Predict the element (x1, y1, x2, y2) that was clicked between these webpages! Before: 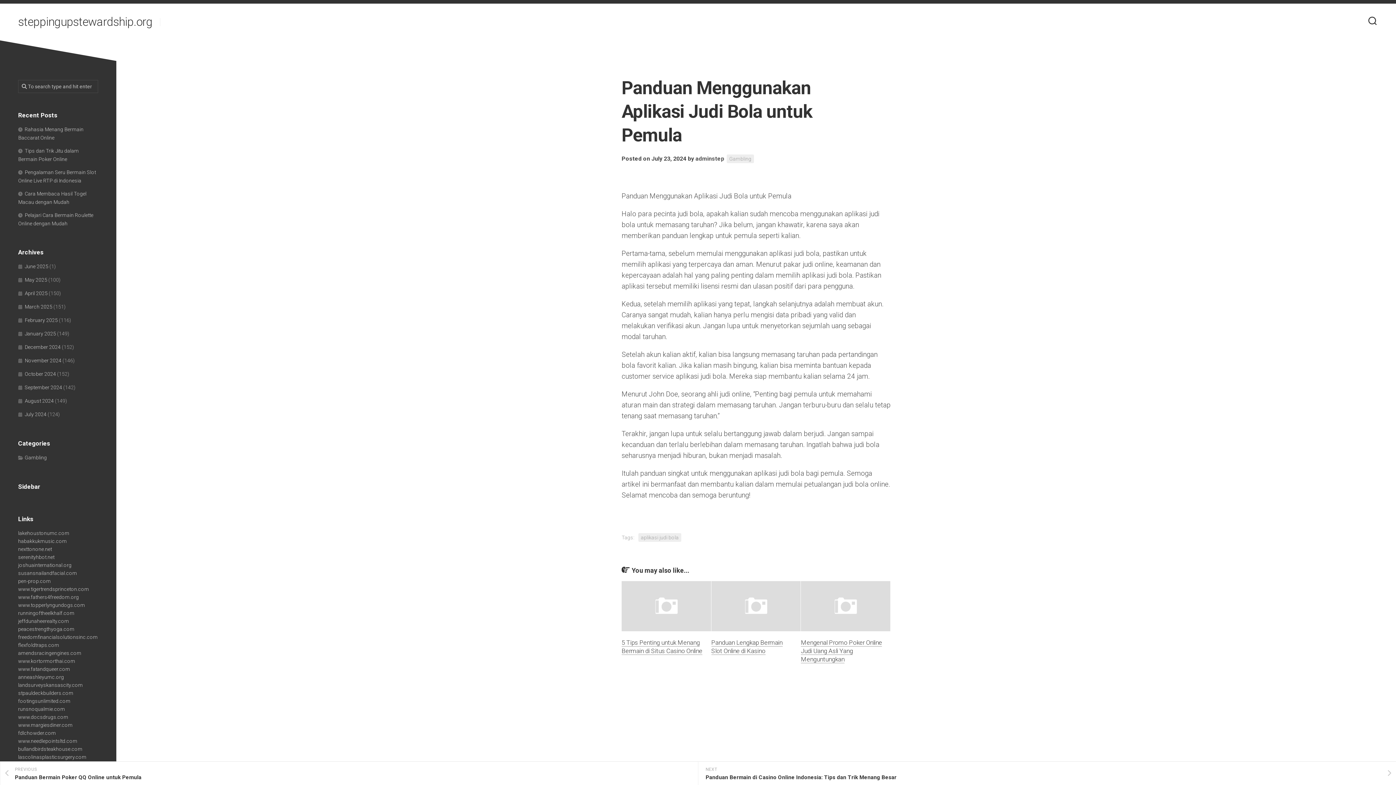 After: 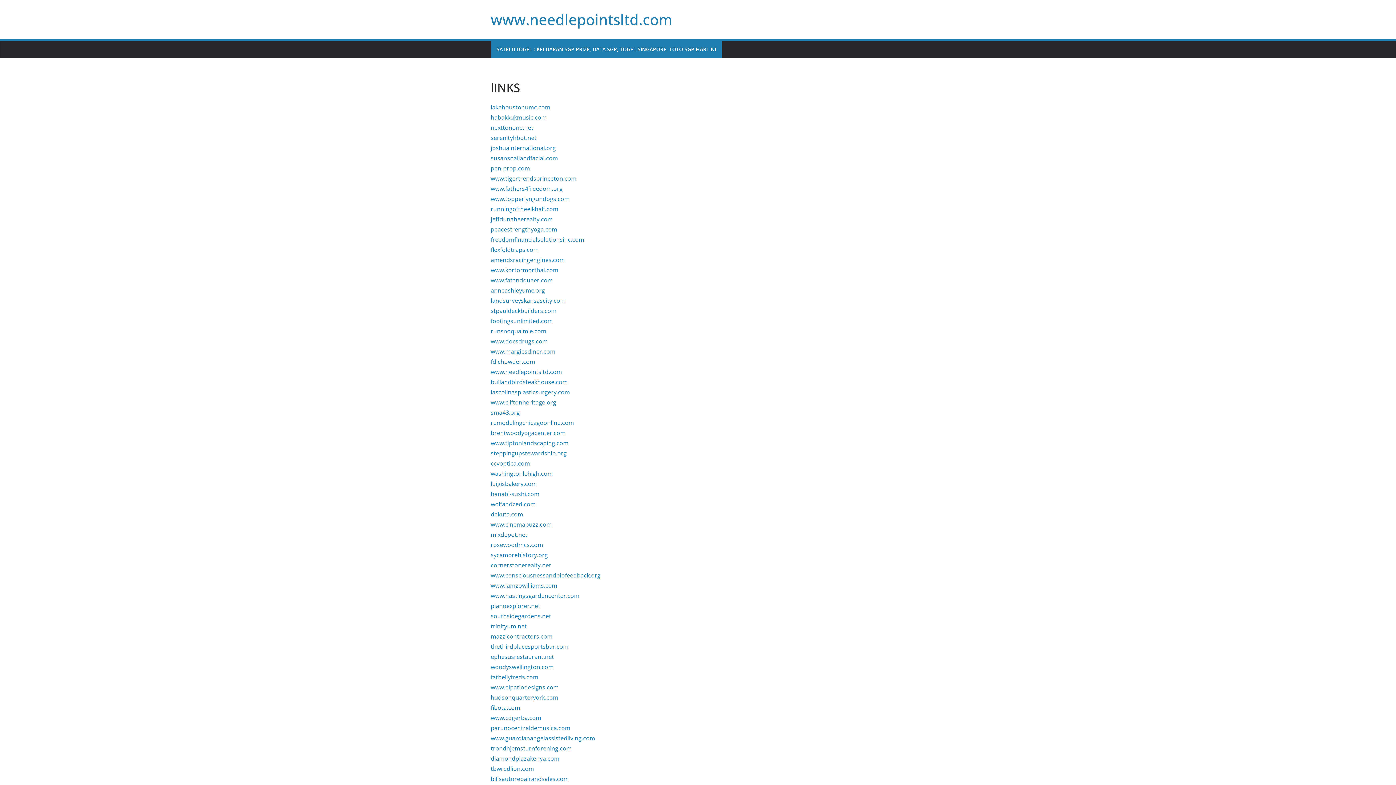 Action: label: www.needlepointsltd.com bbox: (18, 738, 77, 744)